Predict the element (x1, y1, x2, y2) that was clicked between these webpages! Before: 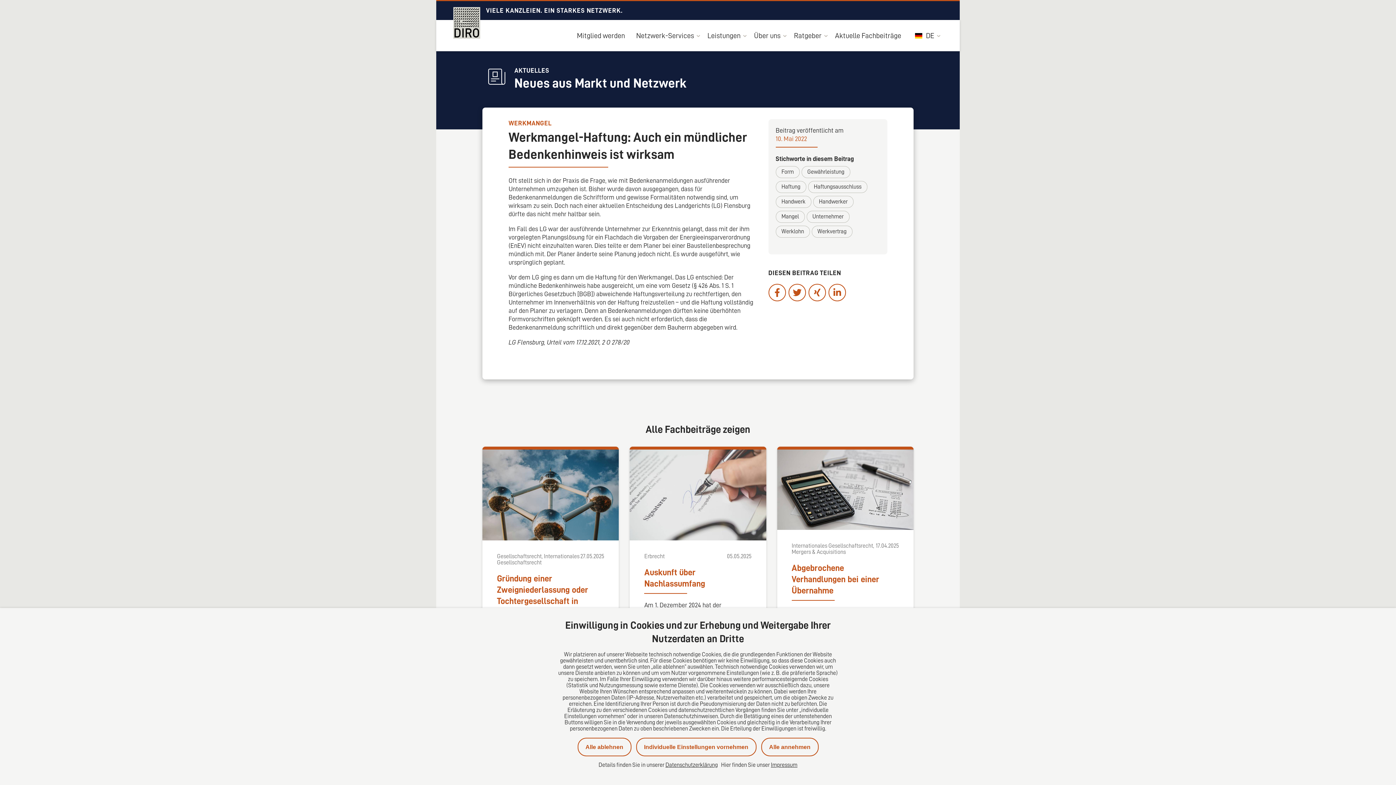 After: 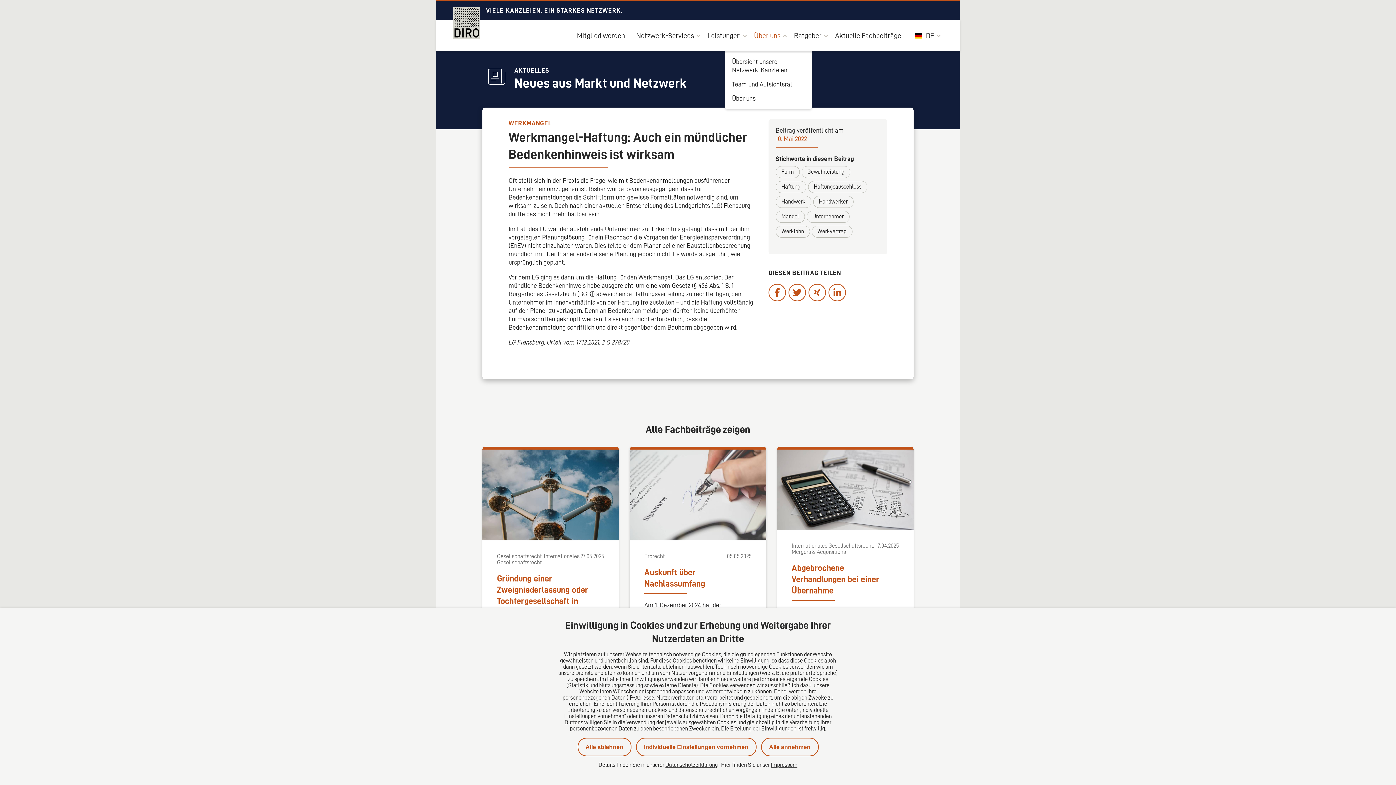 Action: label: Über uns bbox: (749, 20, 788, 51)